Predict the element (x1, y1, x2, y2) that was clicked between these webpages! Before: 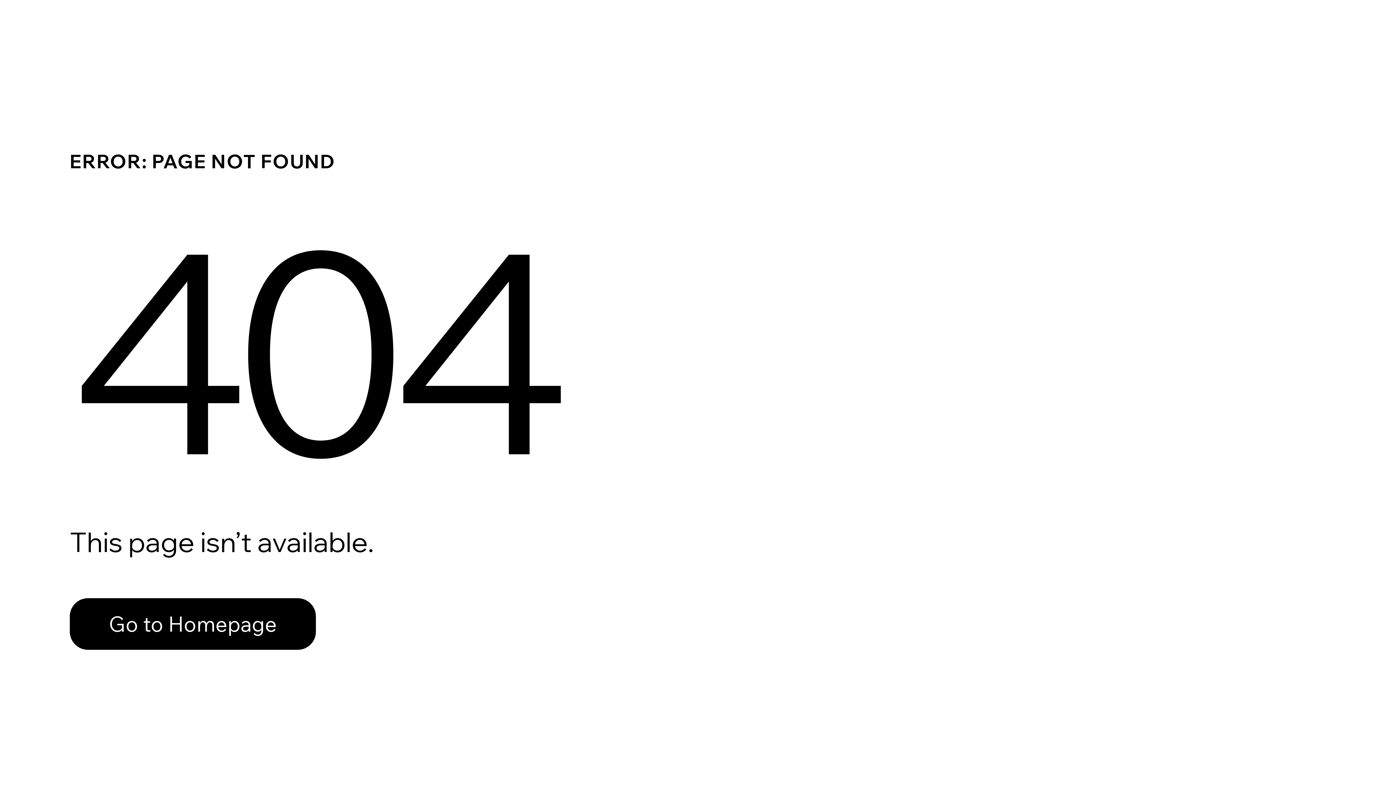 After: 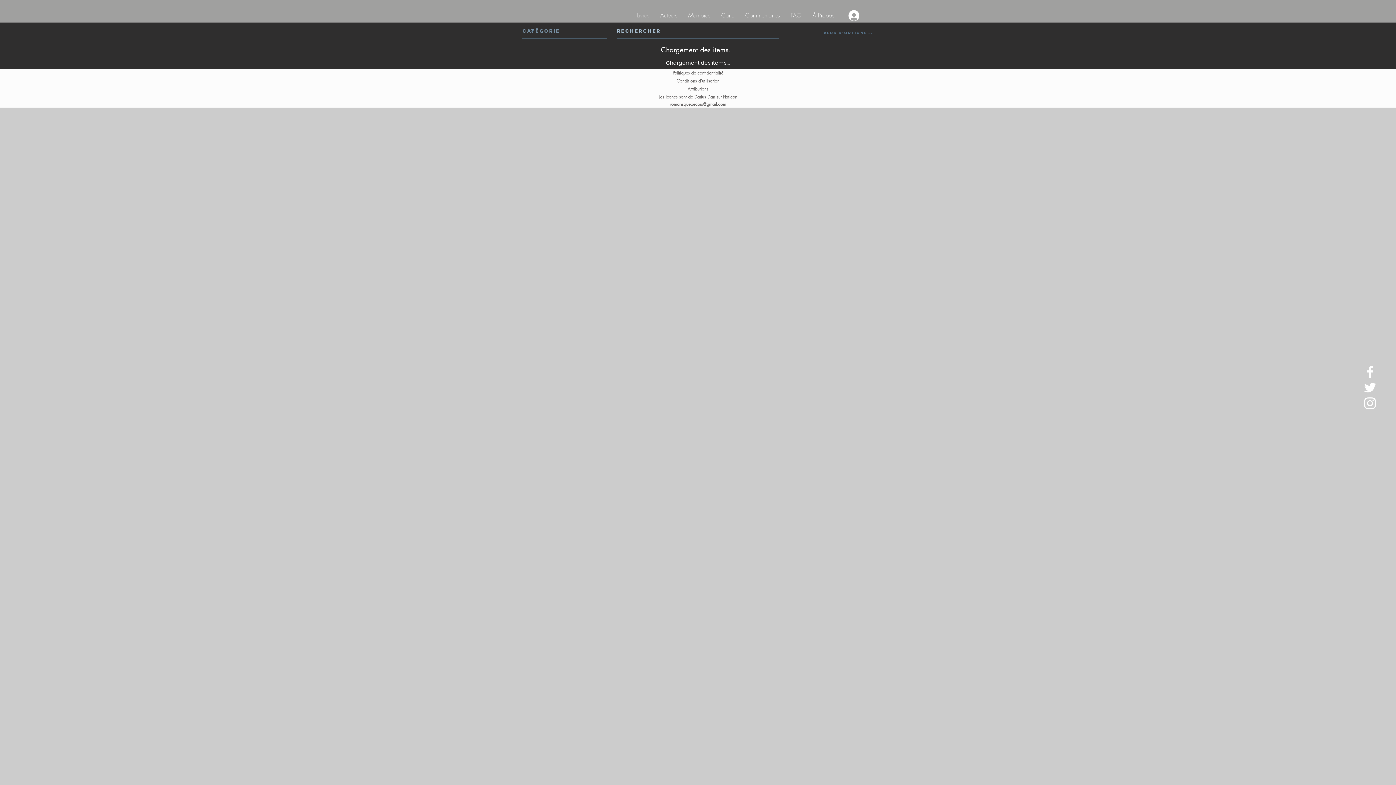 Action: label: Go to Homepage bbox: (69, 598, 316, 650)